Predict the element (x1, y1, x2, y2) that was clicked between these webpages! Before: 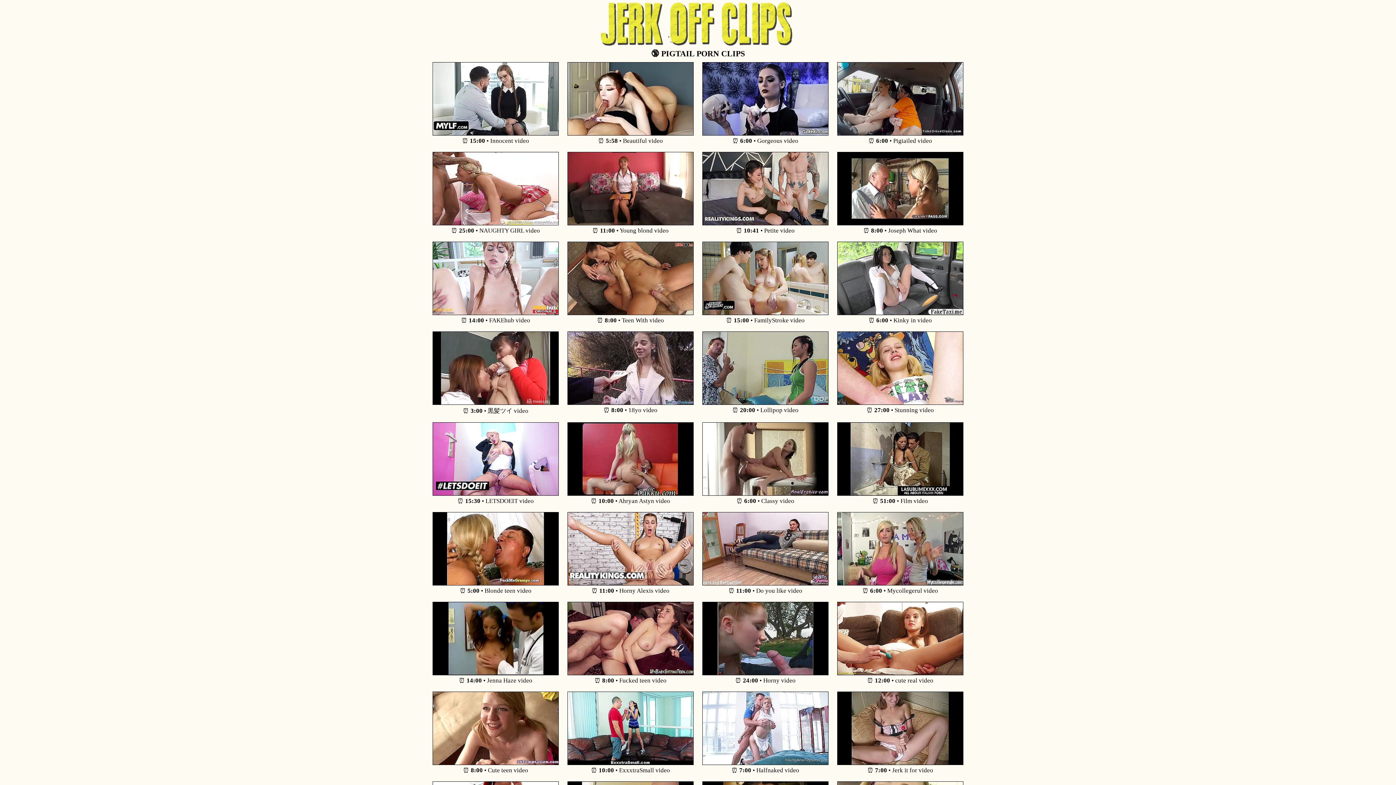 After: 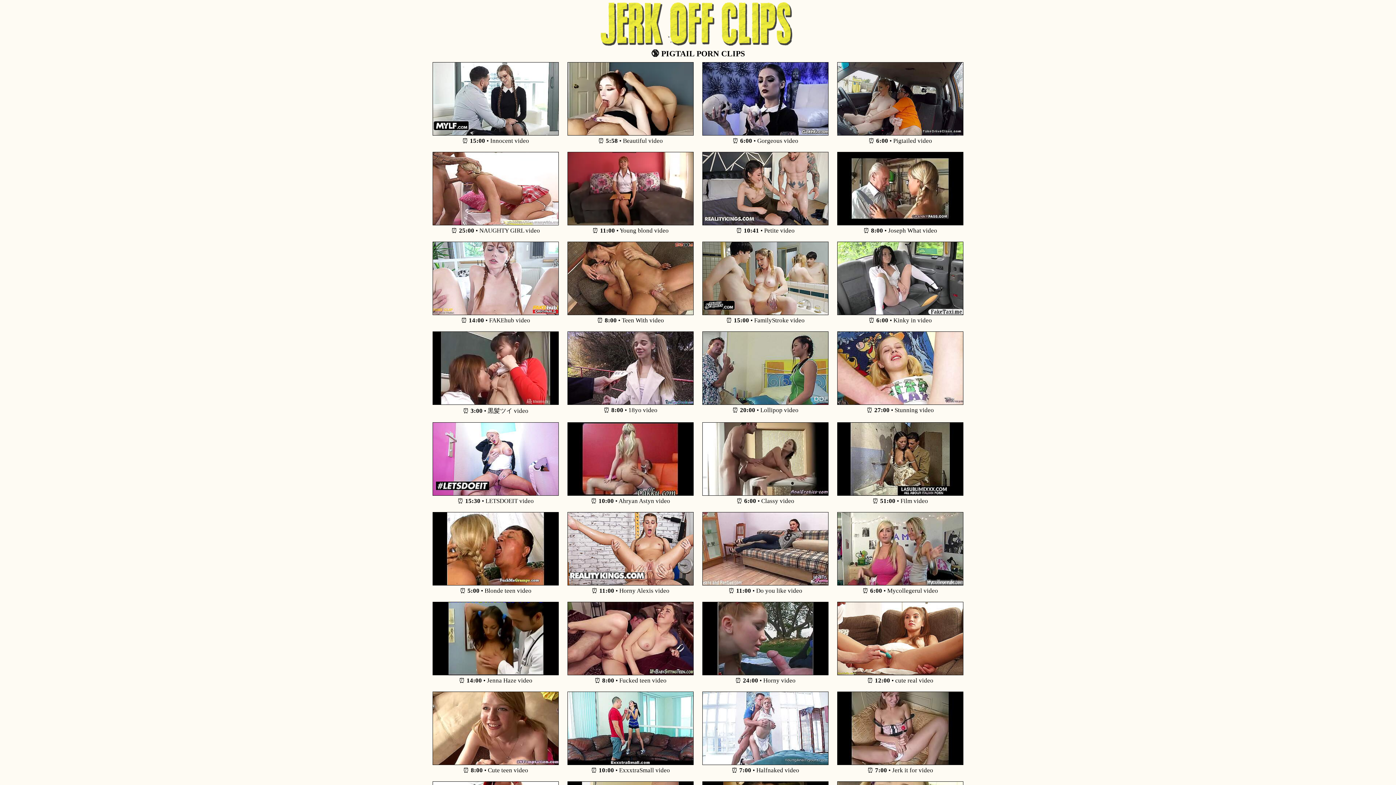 Action: bbox: (702, 309, 828, 316)